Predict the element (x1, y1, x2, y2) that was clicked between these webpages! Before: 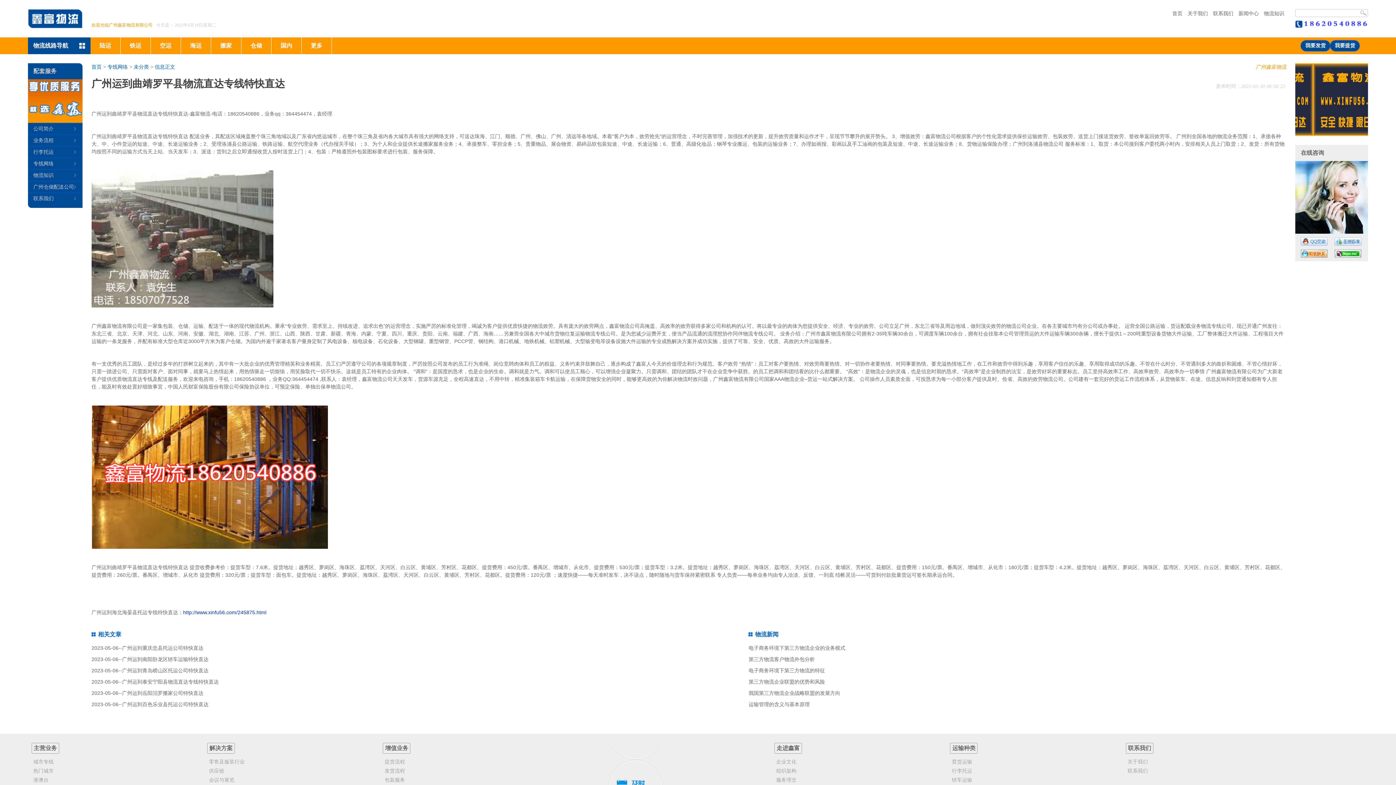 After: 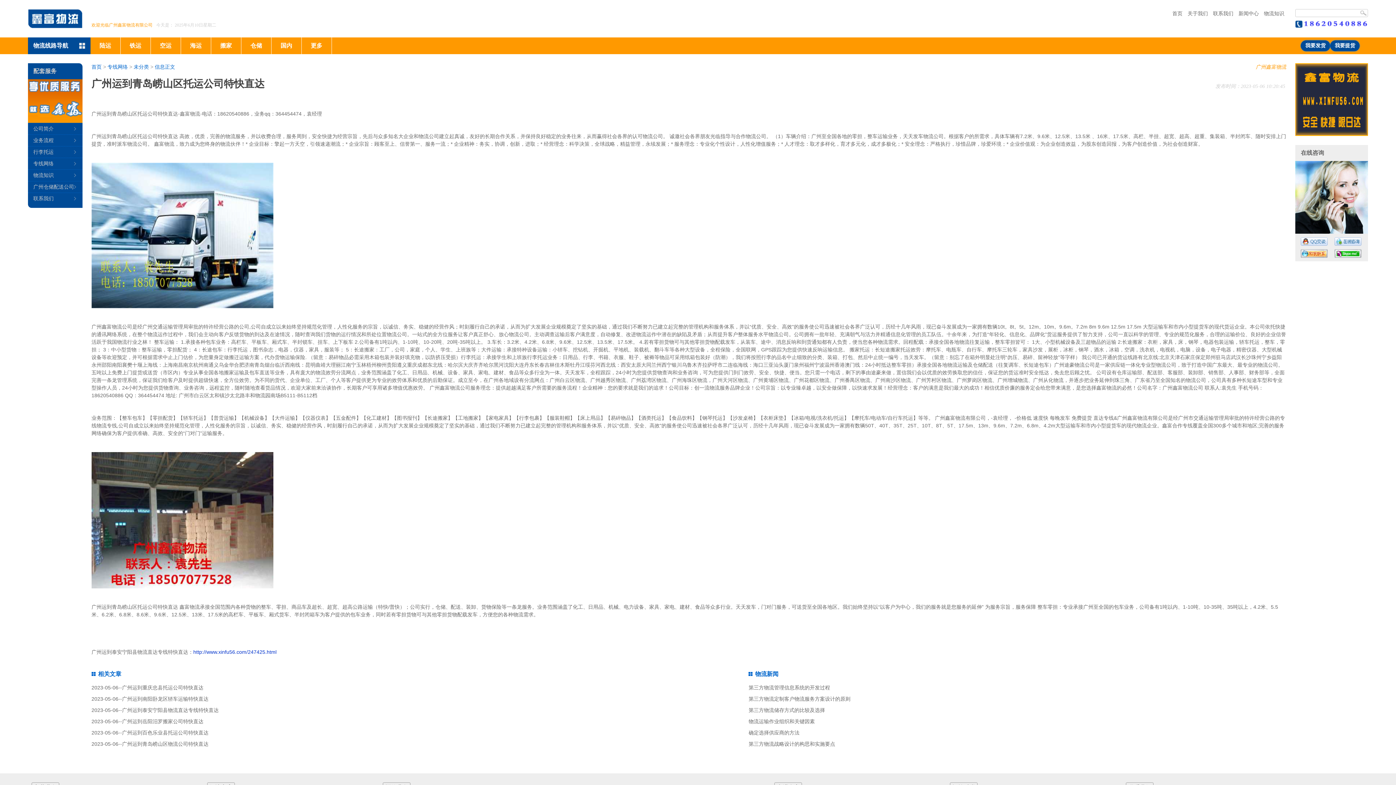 Action: bbox: (122, 668, 208, 673) label: 广州运到青岛崂山区托运公司特快直达